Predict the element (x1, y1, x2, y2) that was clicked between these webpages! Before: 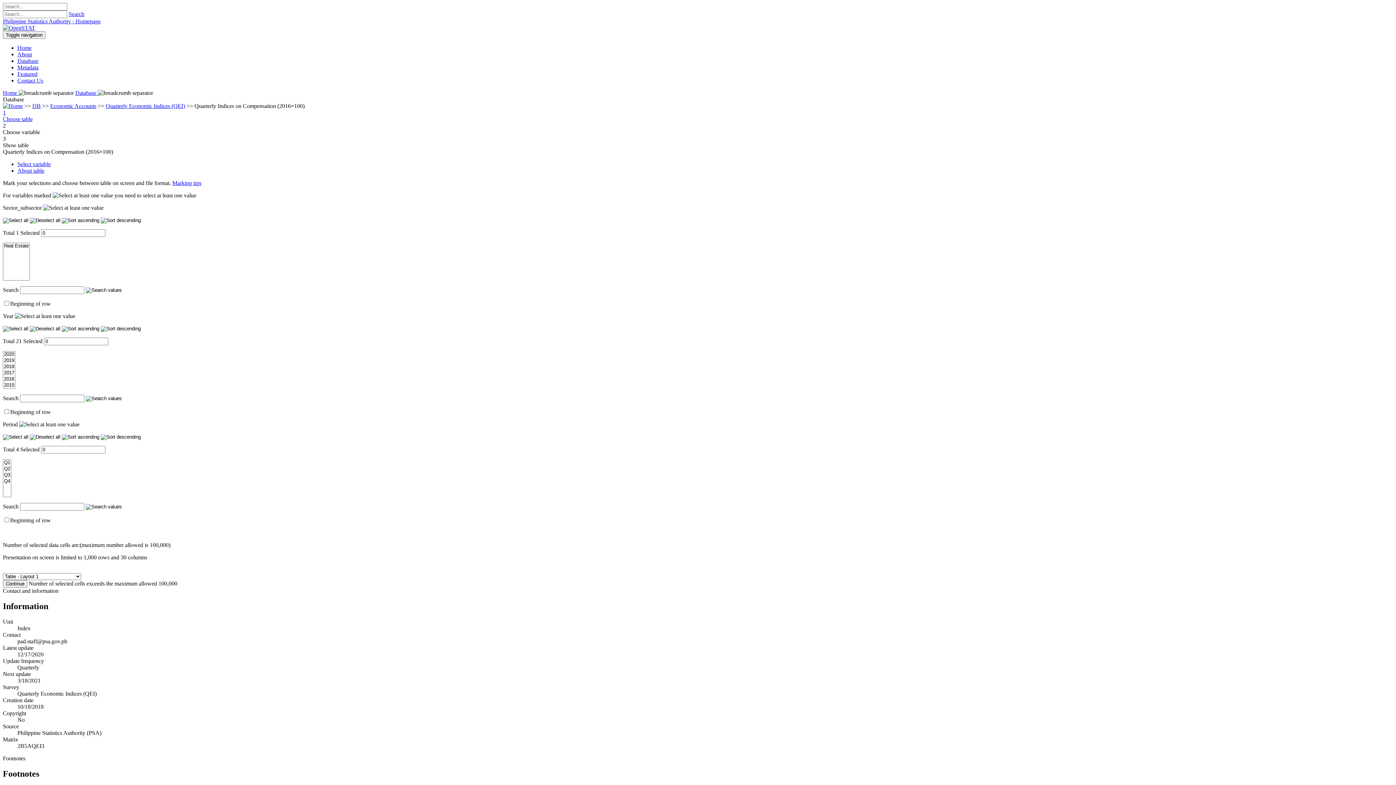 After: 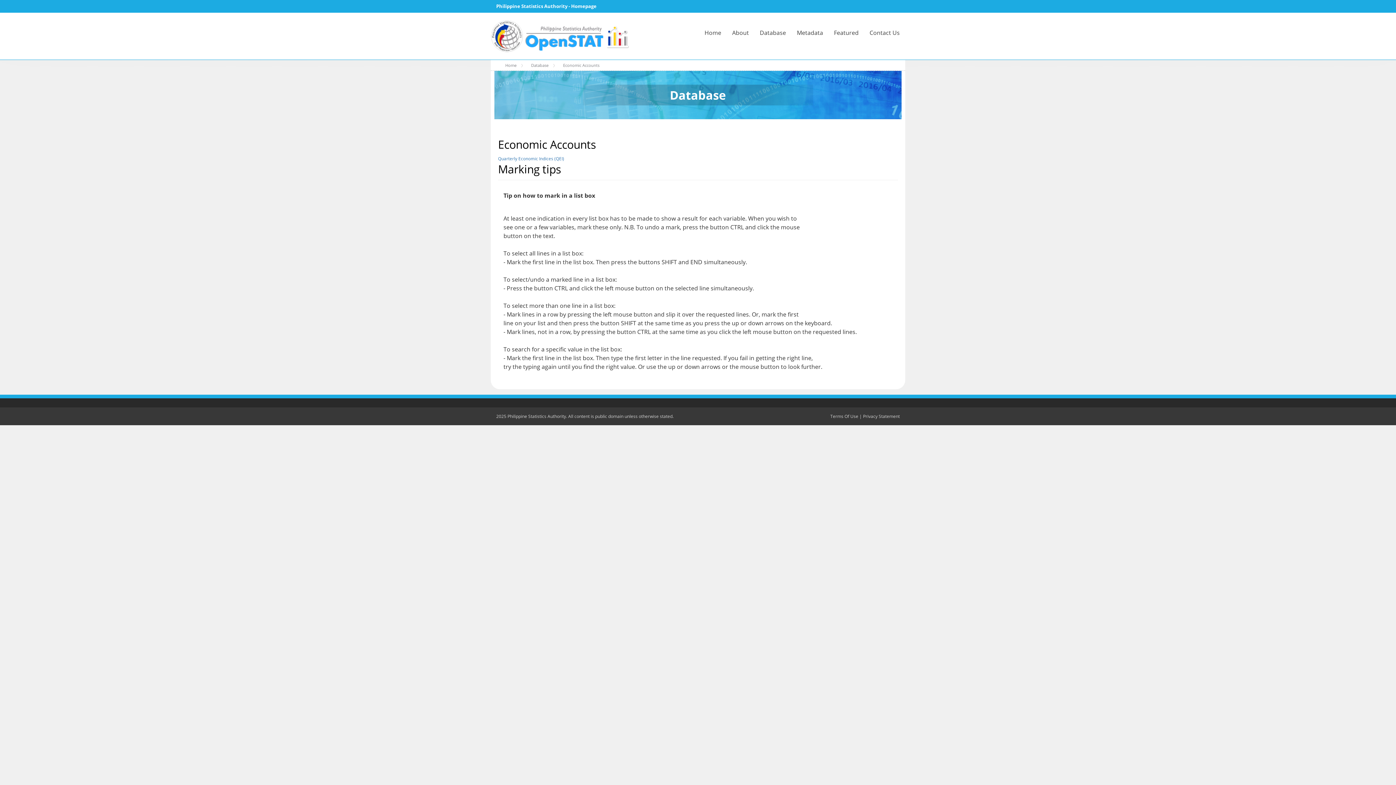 Action: label: Marking tips bbox: (172, 180, 201, 186)